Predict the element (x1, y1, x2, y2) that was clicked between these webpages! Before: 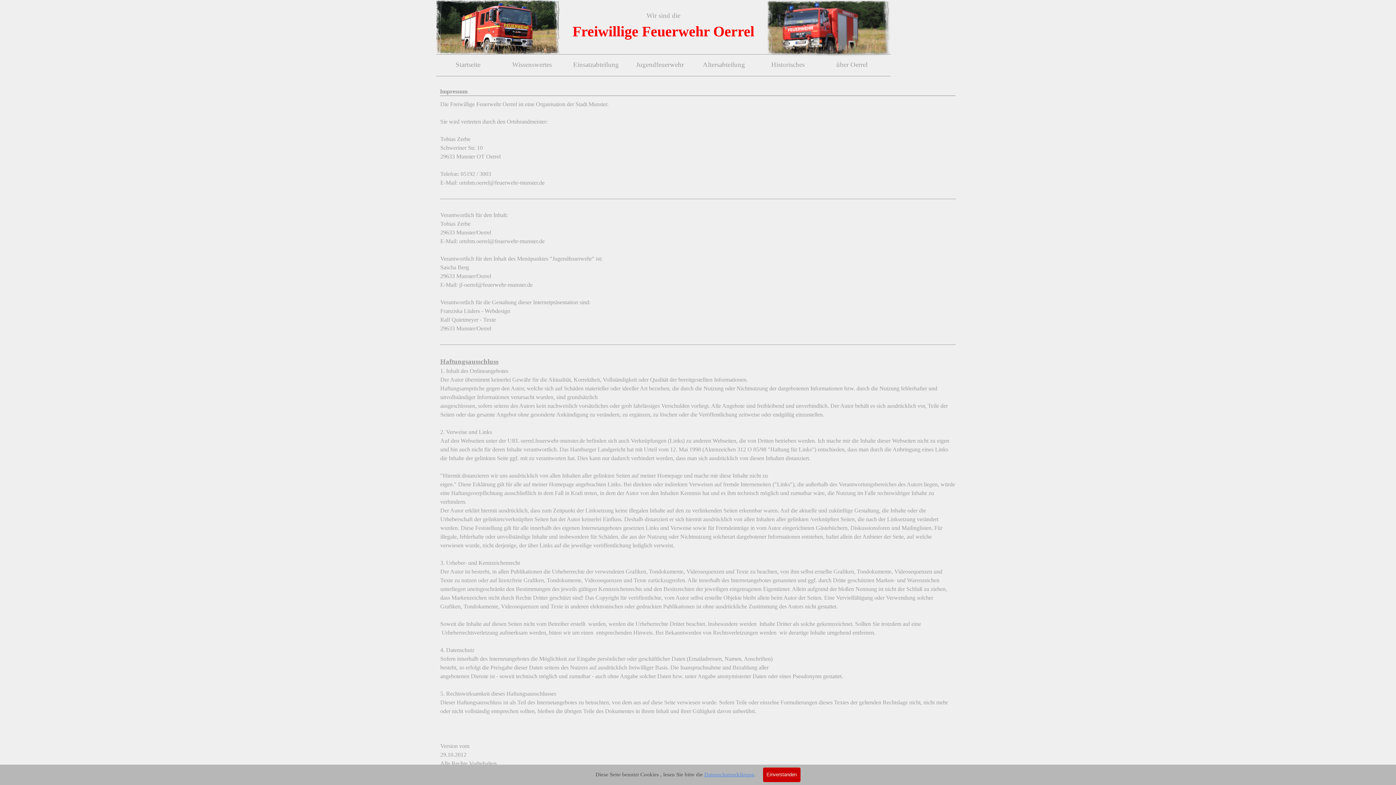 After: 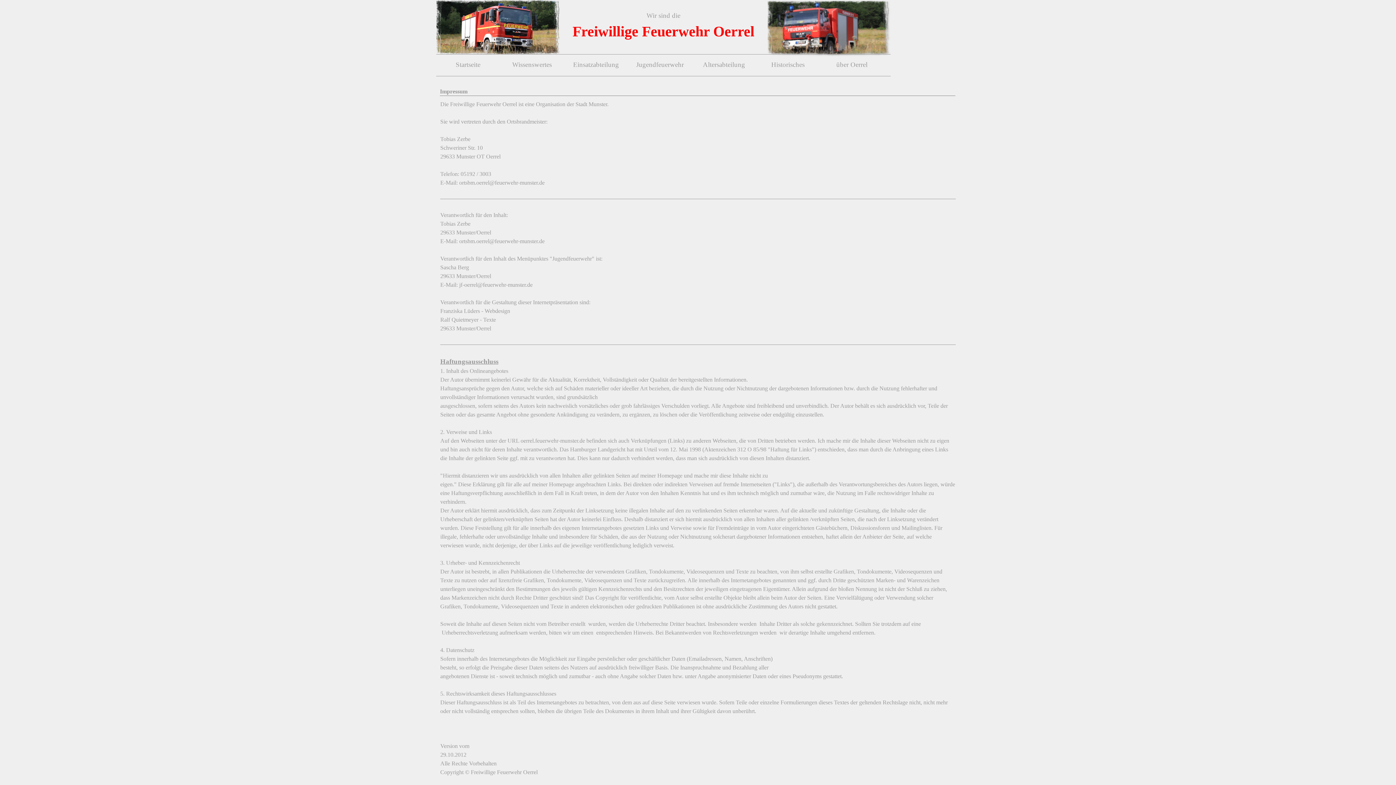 Action: bbox: (763, 768, 800, 782) label: Einverstanden